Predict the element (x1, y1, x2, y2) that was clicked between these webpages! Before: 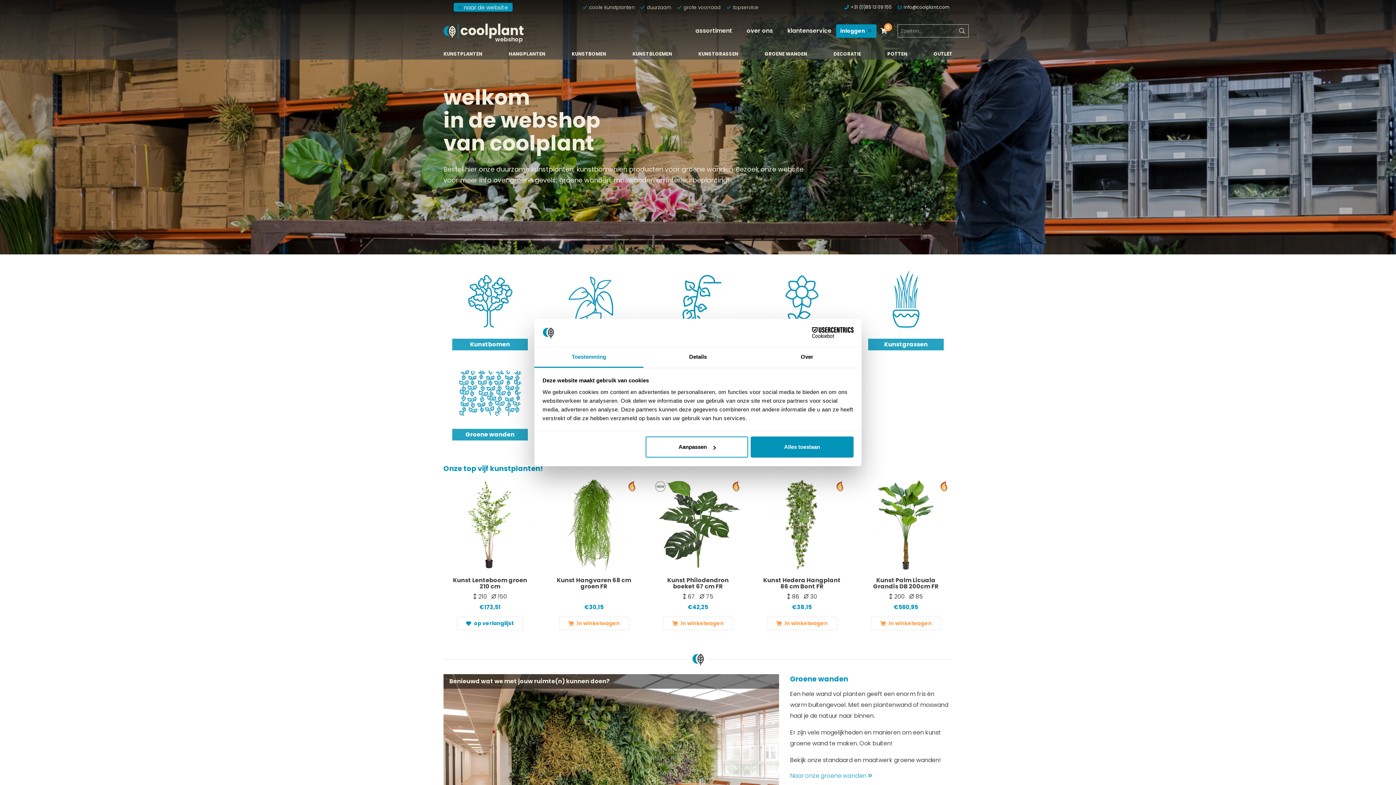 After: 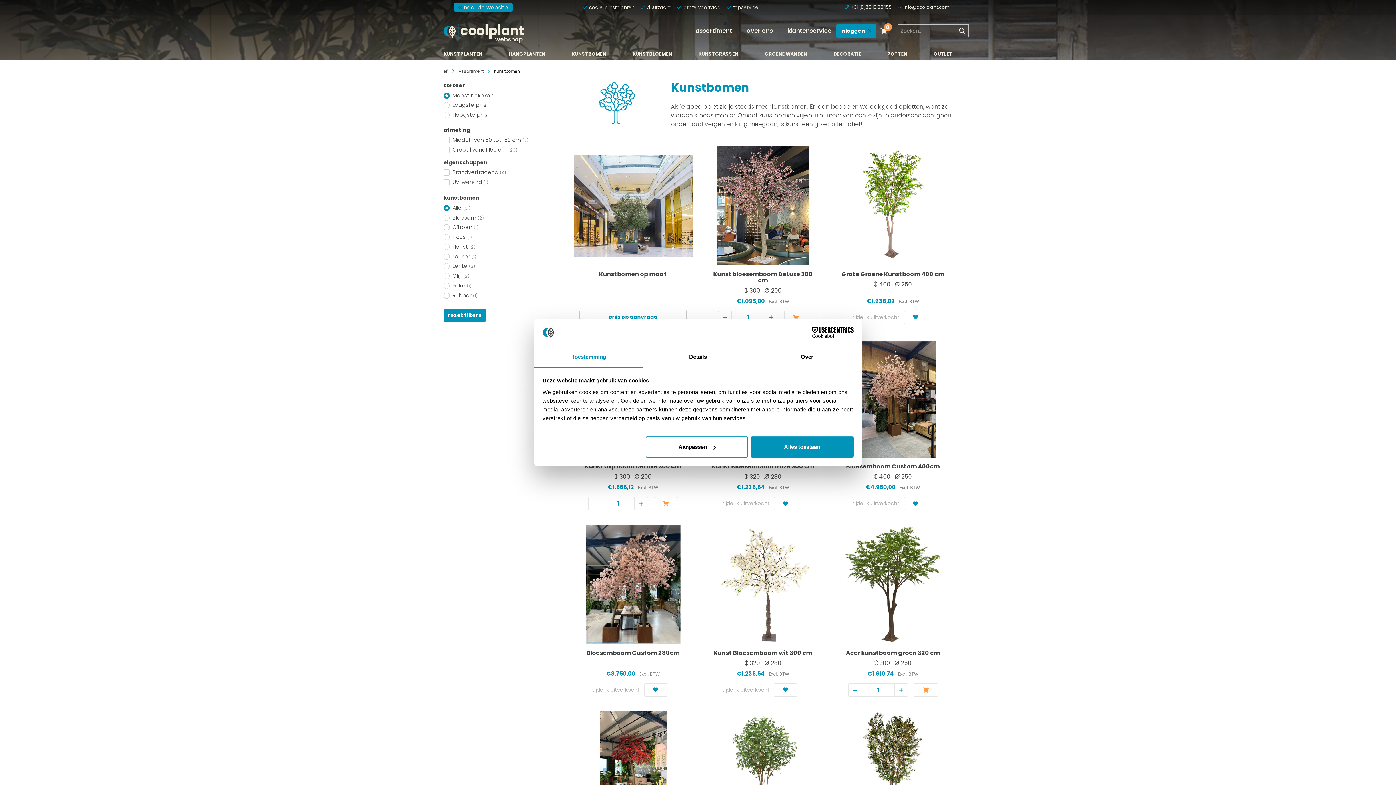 Action: bbox: (571, 51, 606, 58) label: KUNSTBOMEN